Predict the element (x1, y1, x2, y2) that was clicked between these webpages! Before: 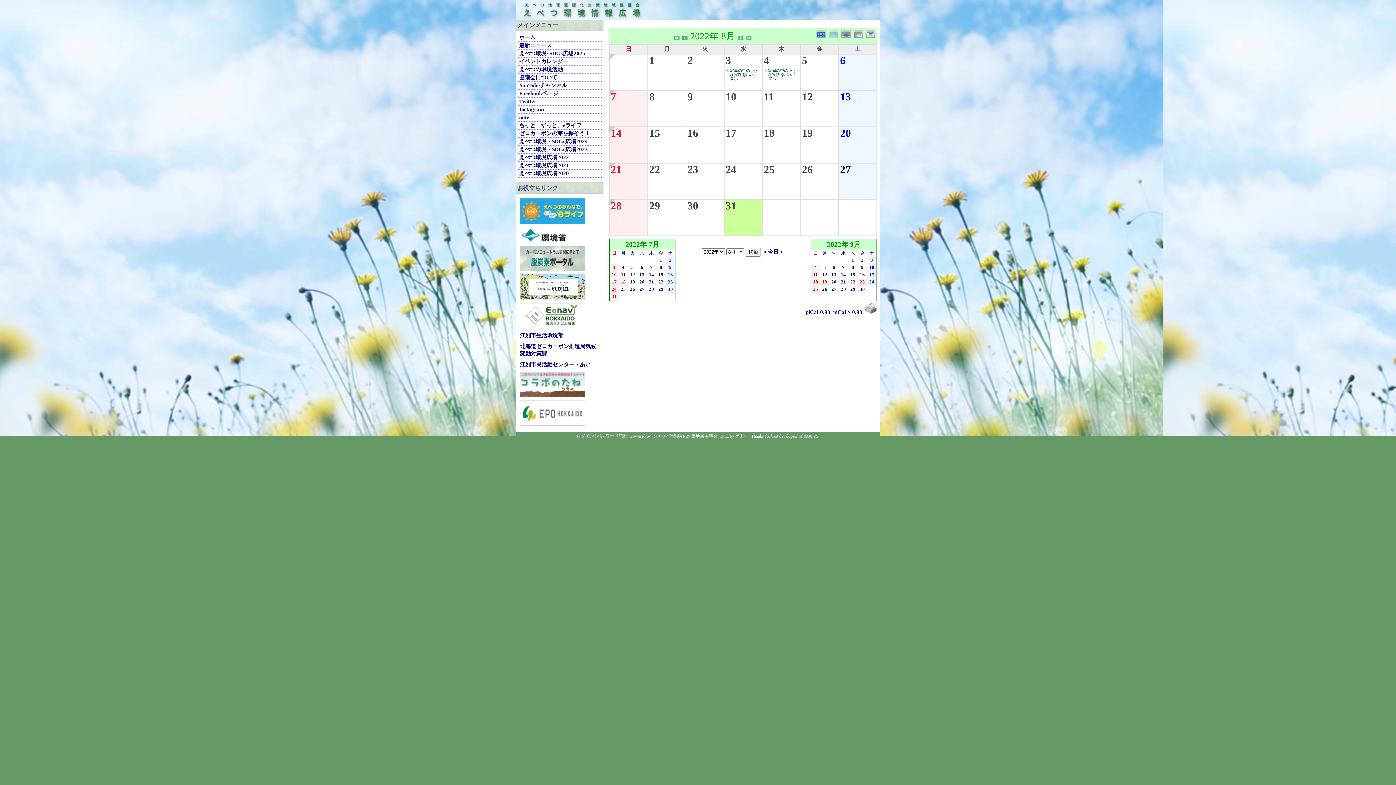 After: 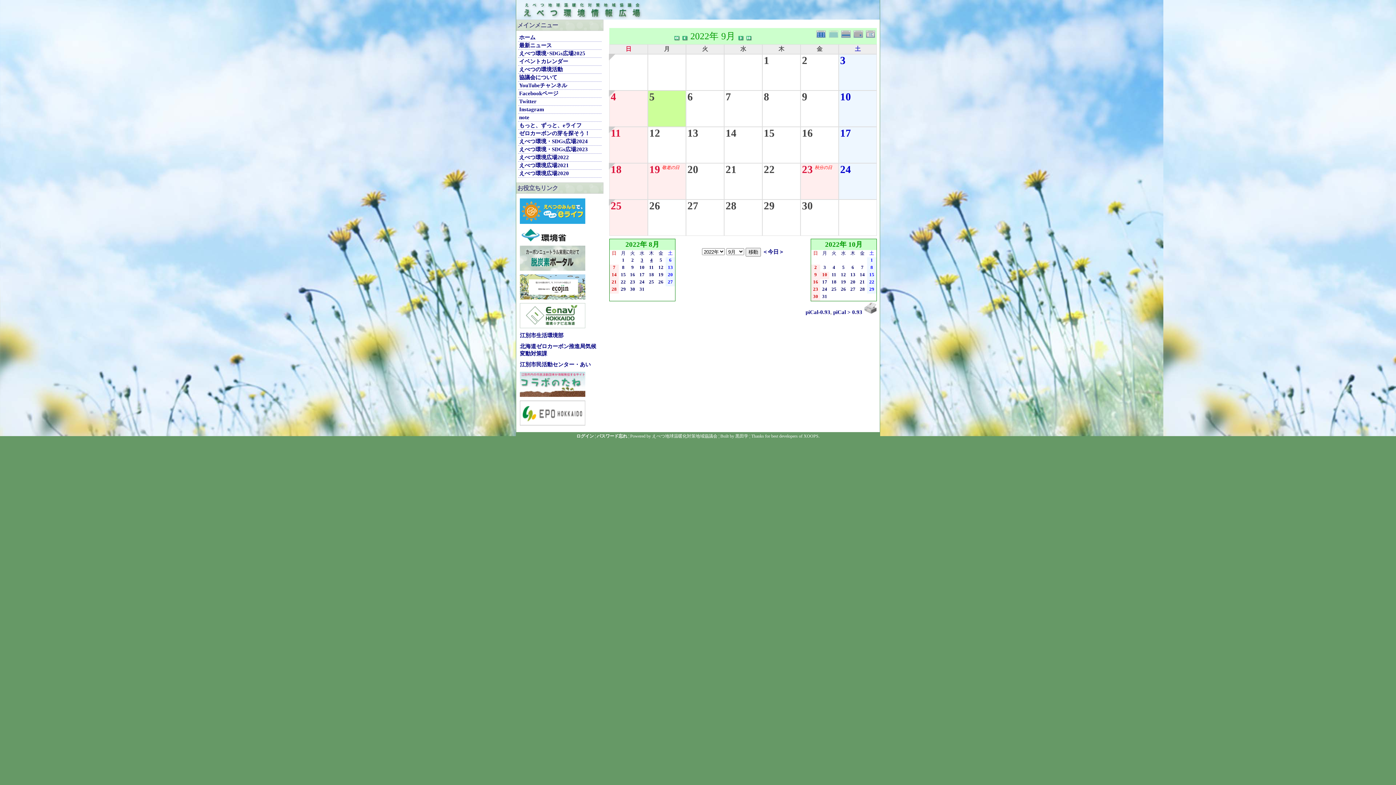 Action: label: 5 bbox: (820, 264, 829, 270)